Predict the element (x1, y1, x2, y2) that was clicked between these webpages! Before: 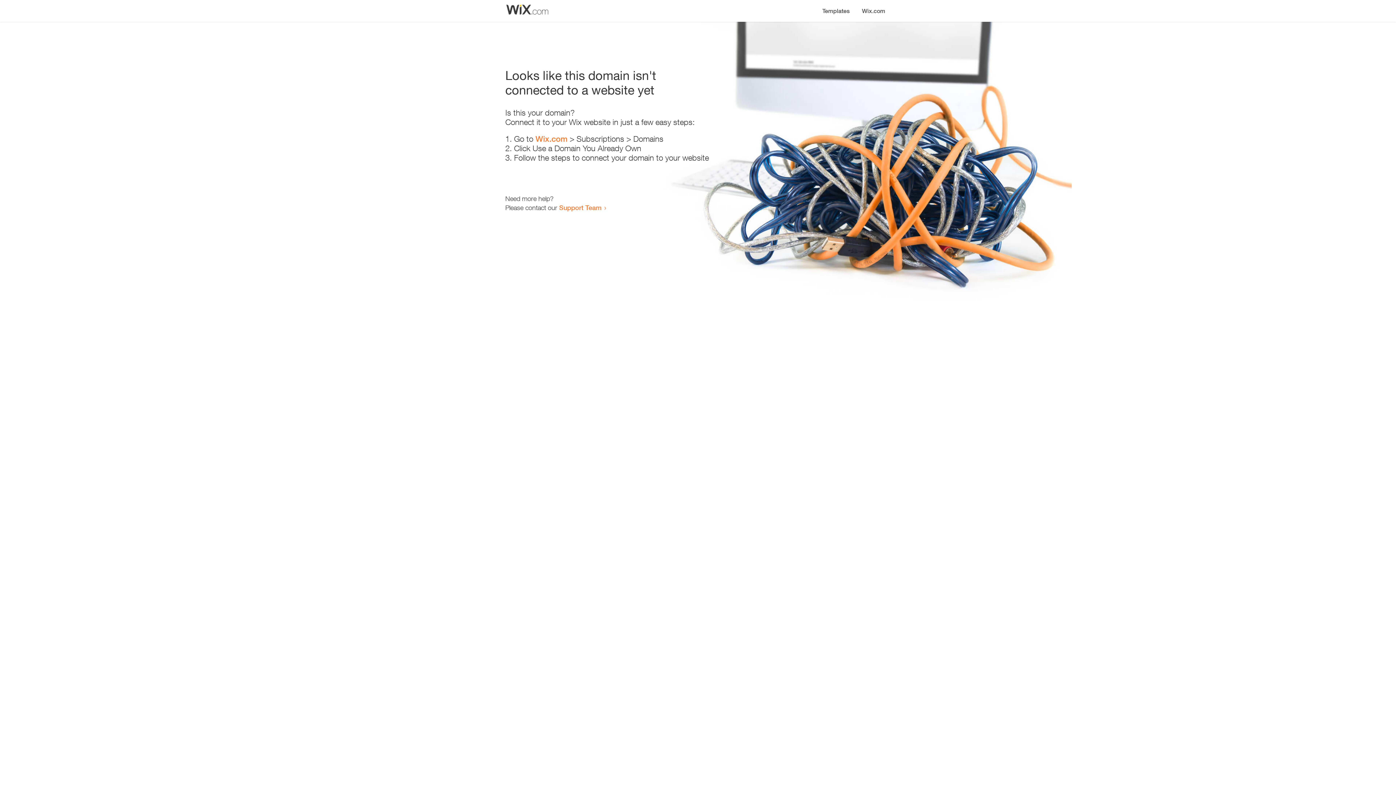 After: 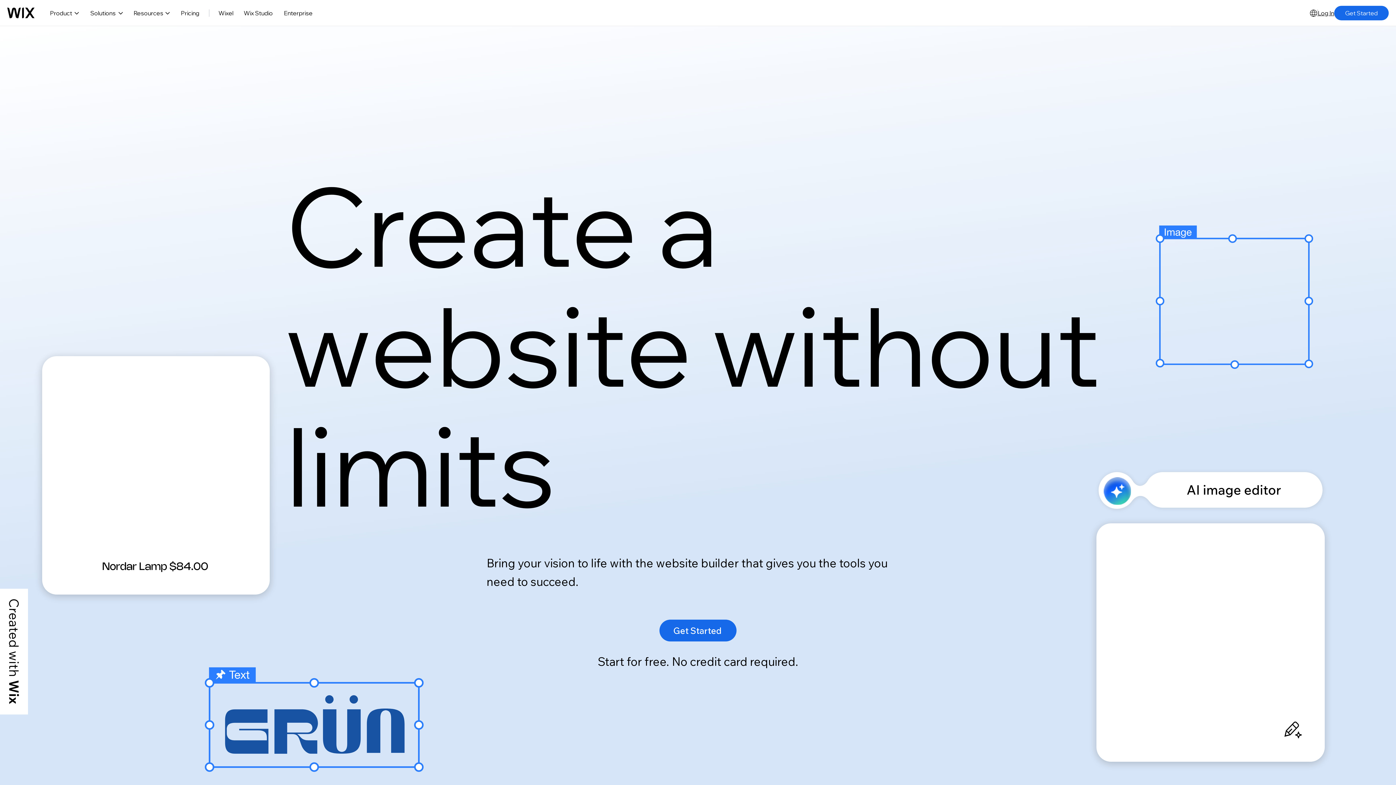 Action: label: Wix.com bbox: (856, 0, 890, 14)